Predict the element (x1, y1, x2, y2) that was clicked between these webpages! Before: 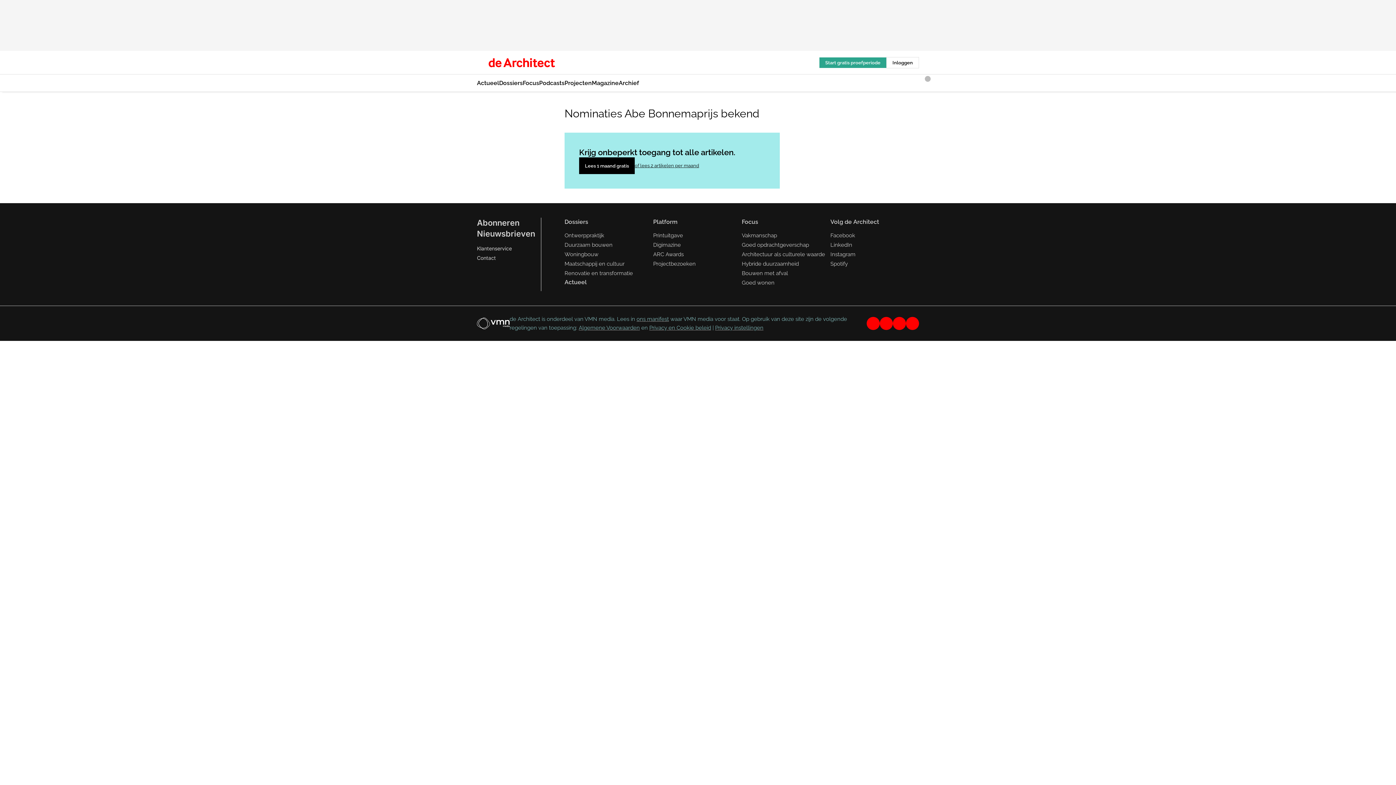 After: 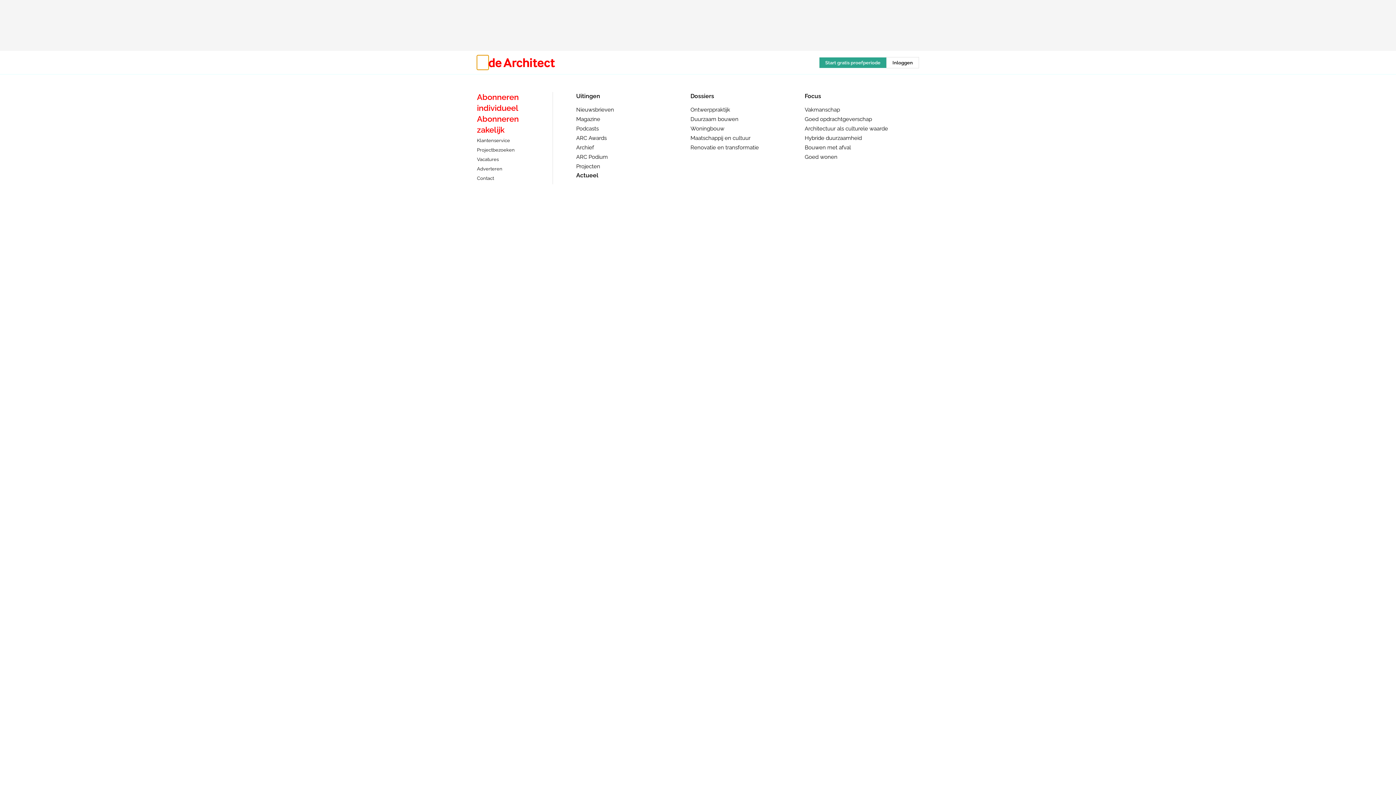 Action: bbox: (477, 55, 488, 69) label: Menu